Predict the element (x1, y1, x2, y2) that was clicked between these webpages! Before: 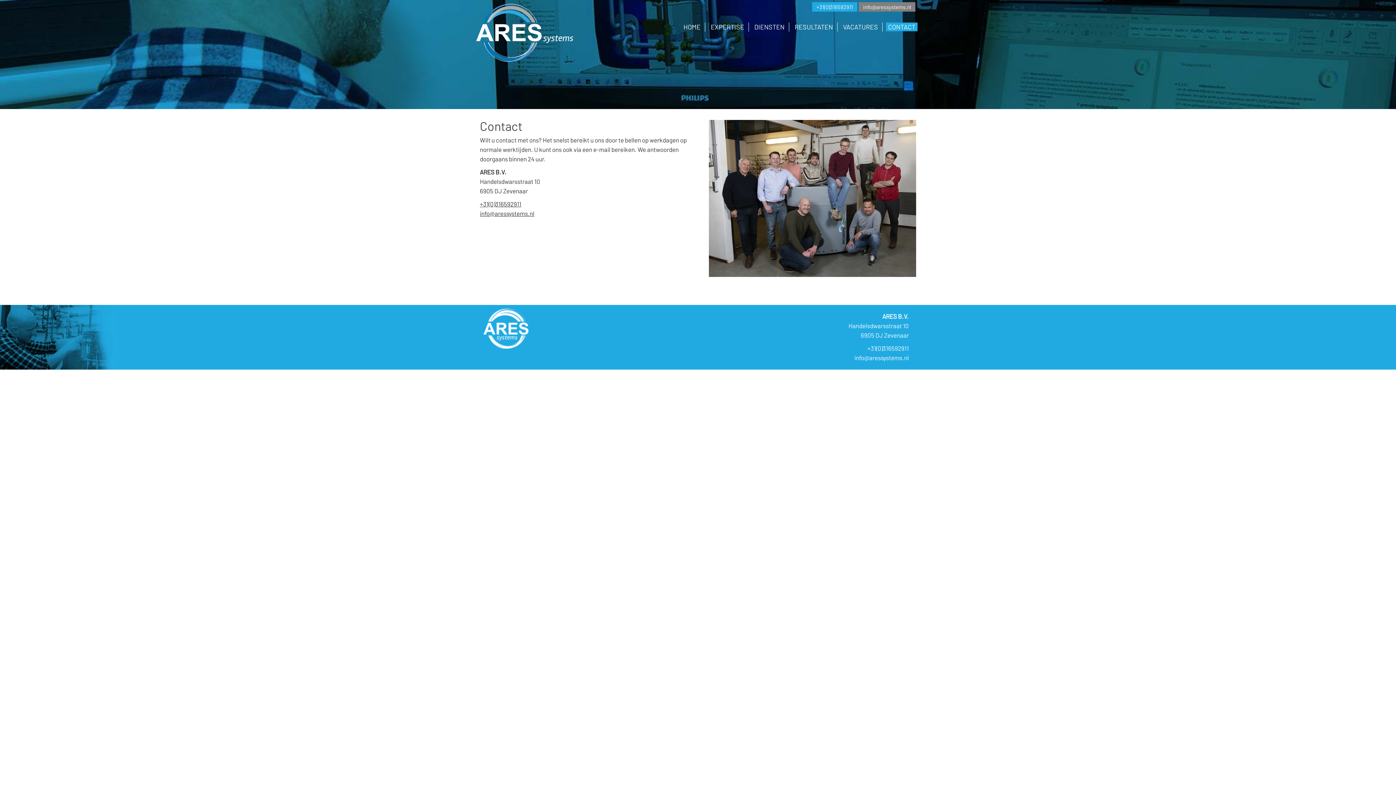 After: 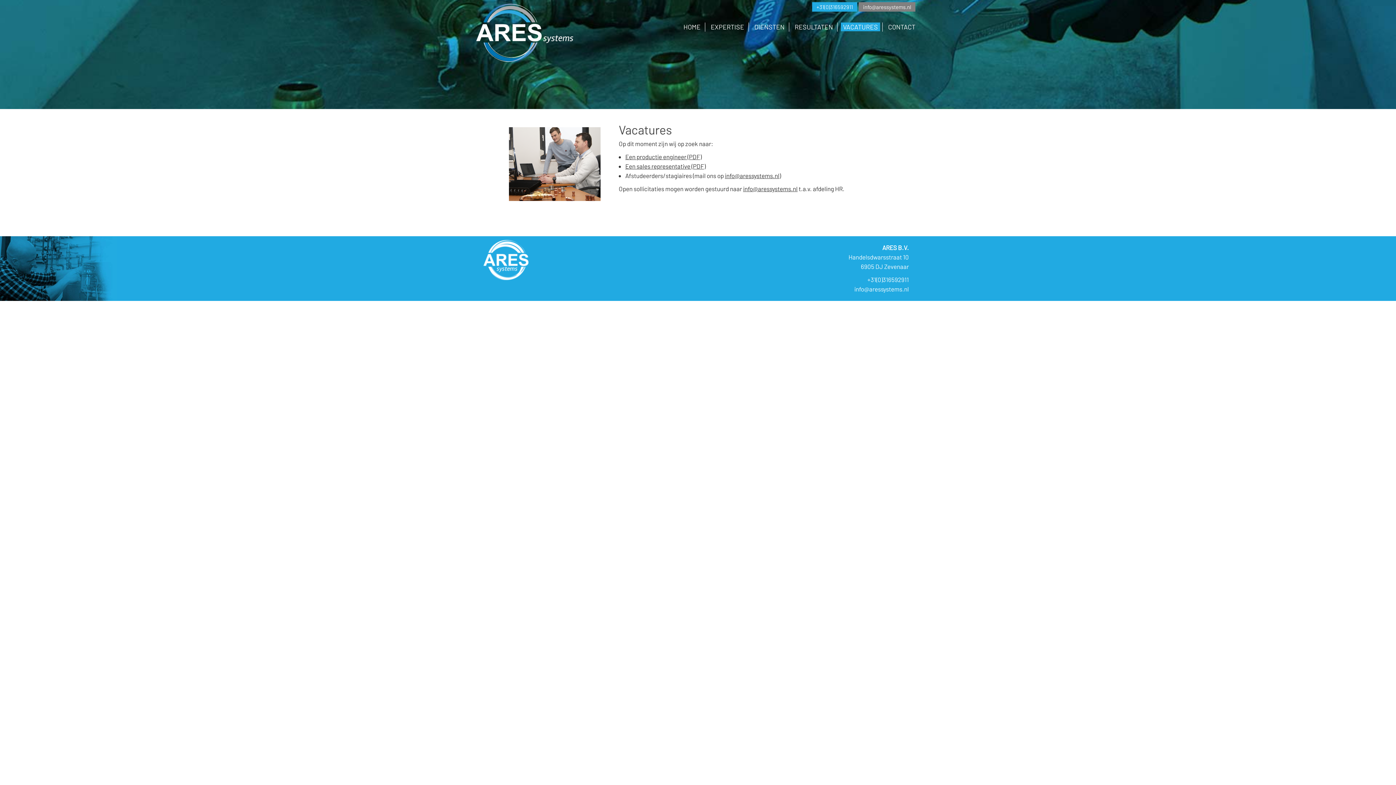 Action: bbox: (841, 22, 880, 31) label: VACATURES